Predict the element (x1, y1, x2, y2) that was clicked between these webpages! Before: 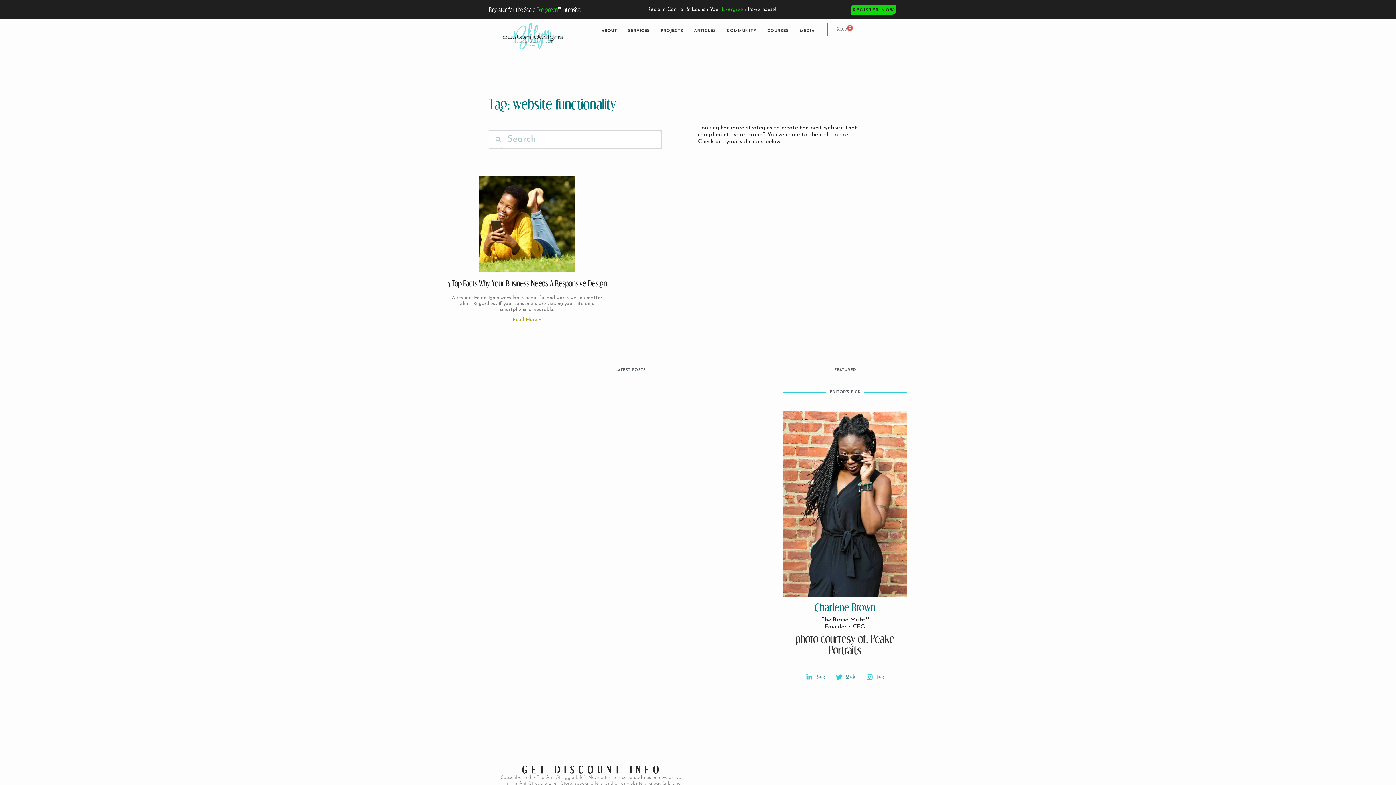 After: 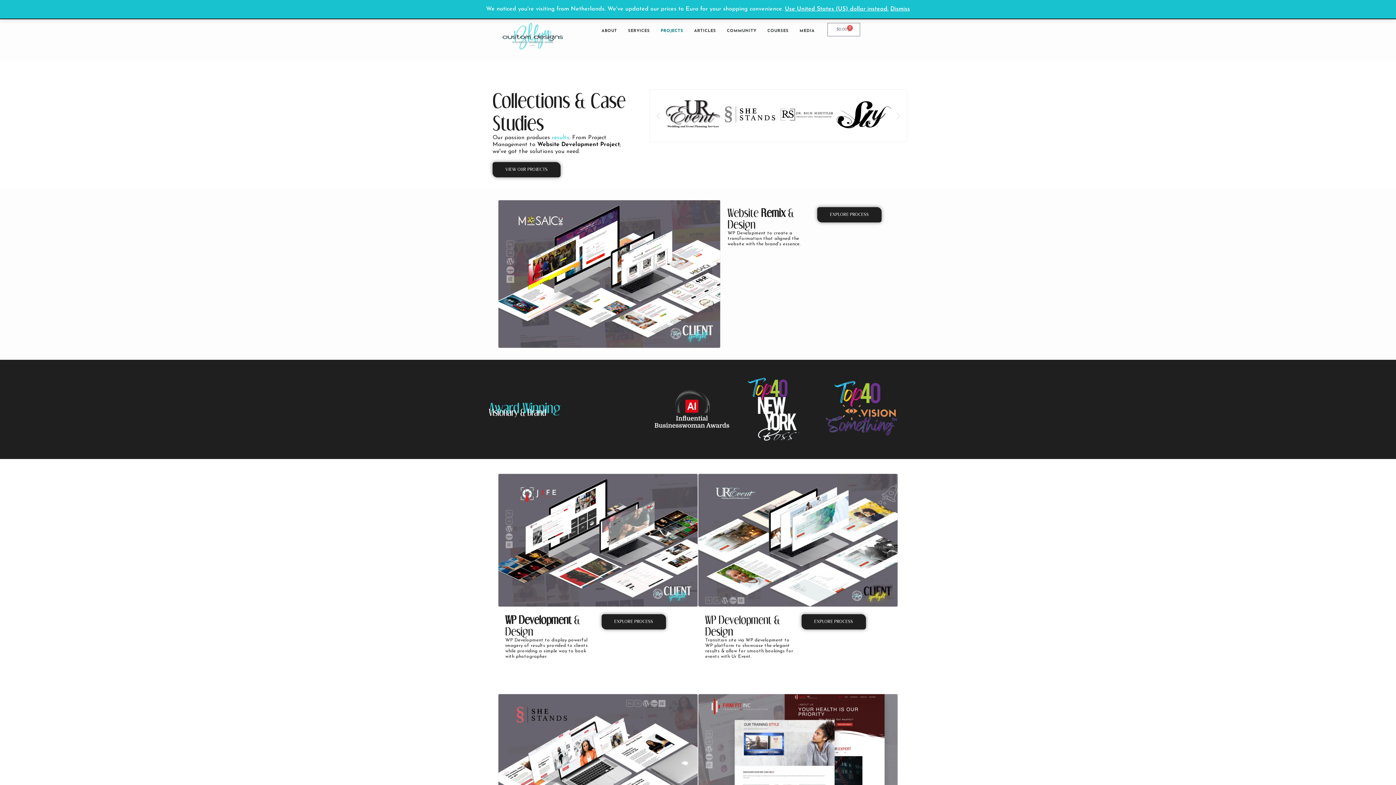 Action: bbox: (655, 22, 688, 39) label: PROJECTS